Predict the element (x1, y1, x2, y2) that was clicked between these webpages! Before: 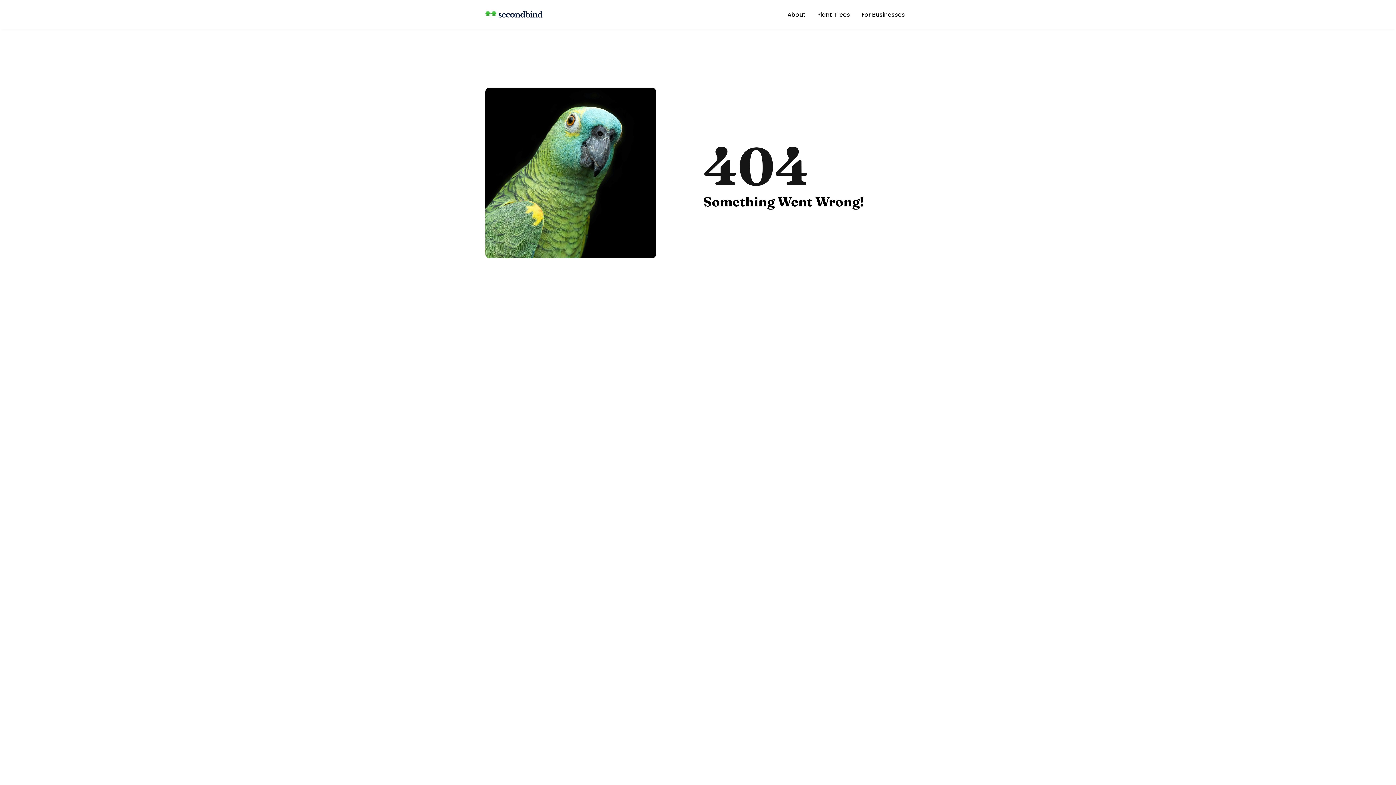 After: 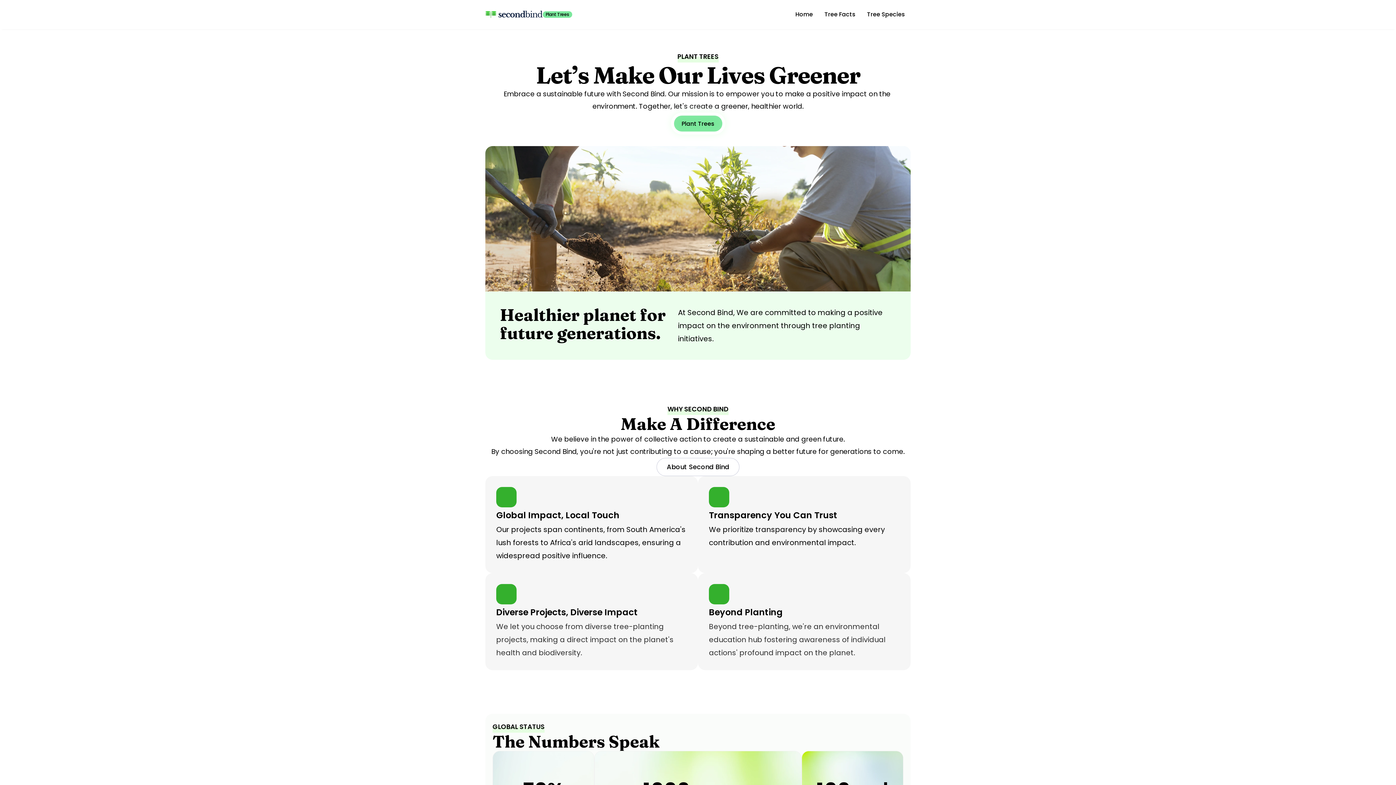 Action: bbox: (811, 7, 856, 22) label: Plant Trees